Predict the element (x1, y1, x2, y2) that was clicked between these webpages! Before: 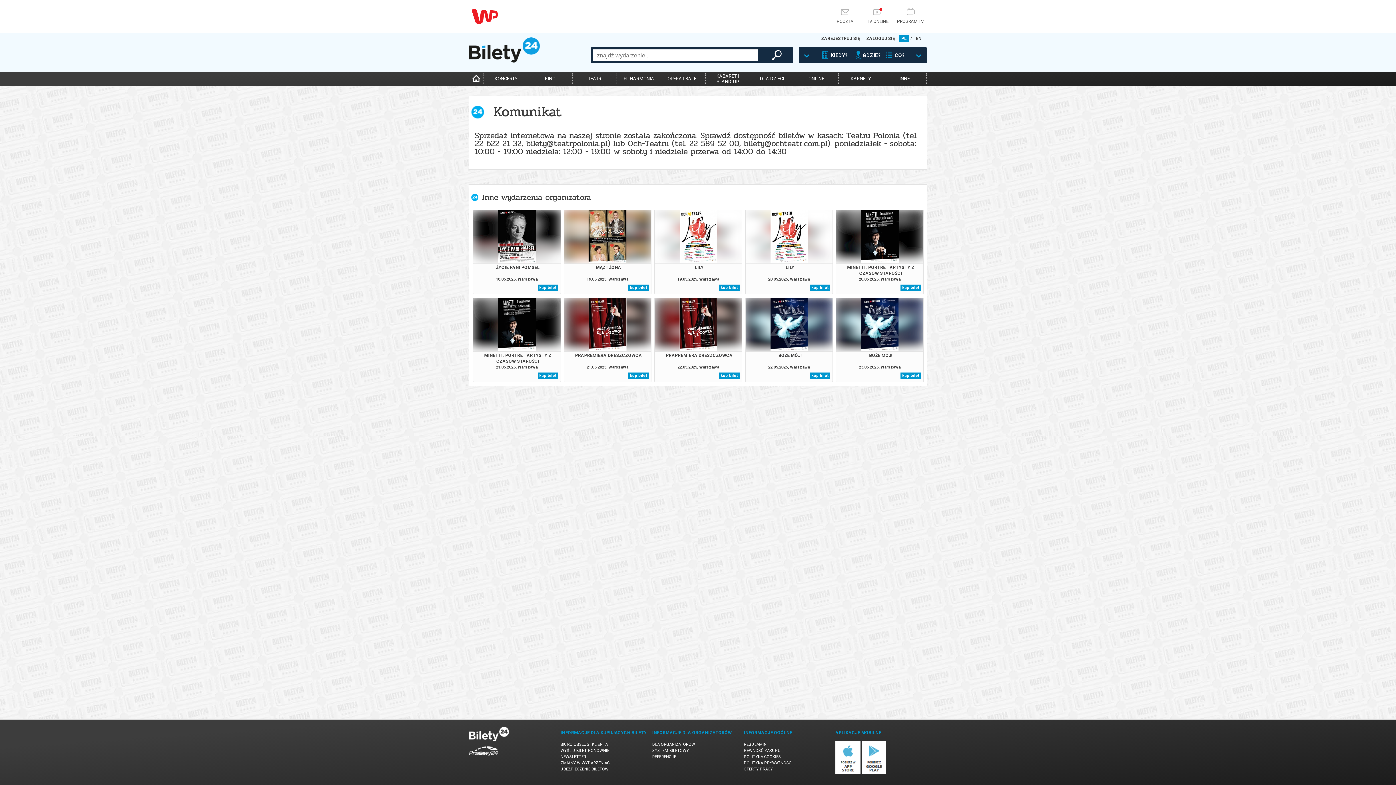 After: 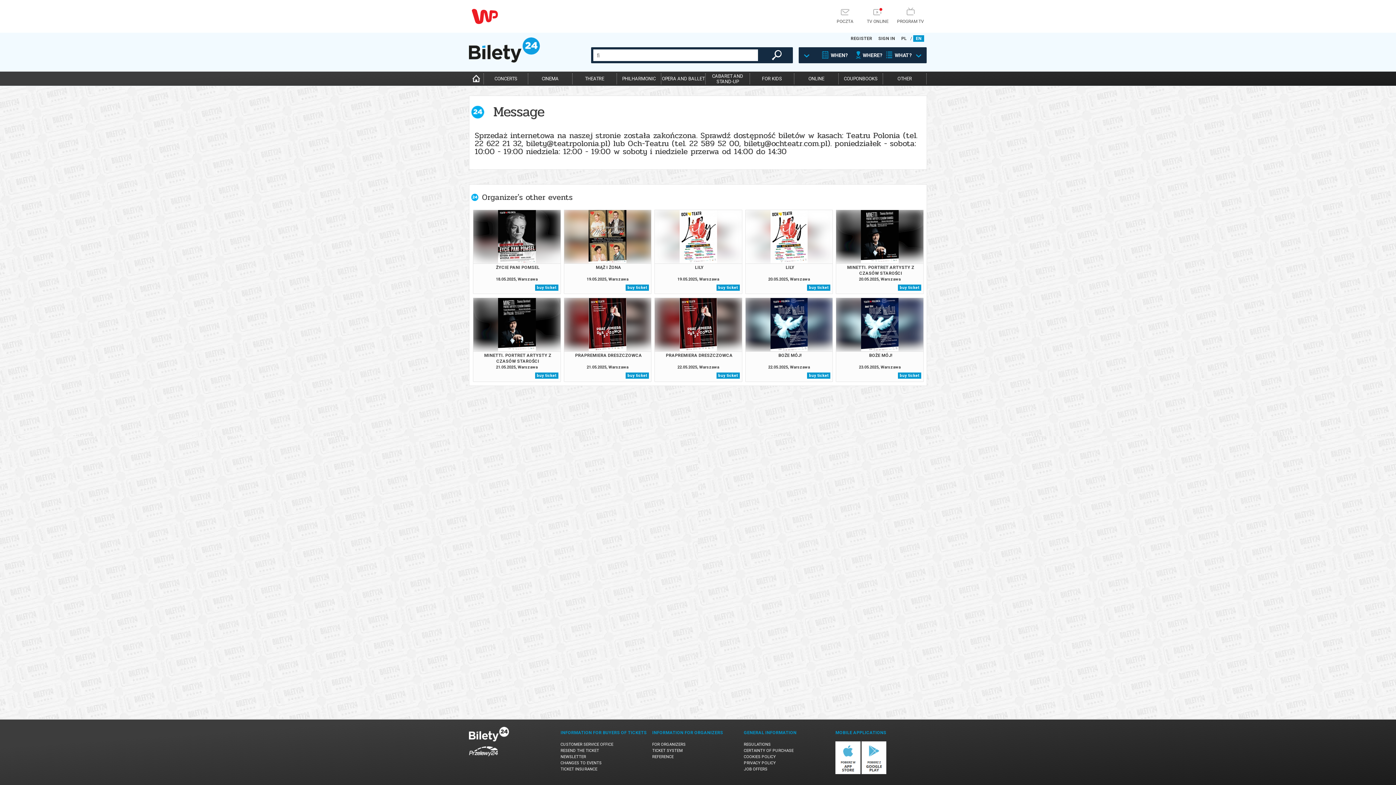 Action: label: EN bbox: (913, 35, 924, 41)